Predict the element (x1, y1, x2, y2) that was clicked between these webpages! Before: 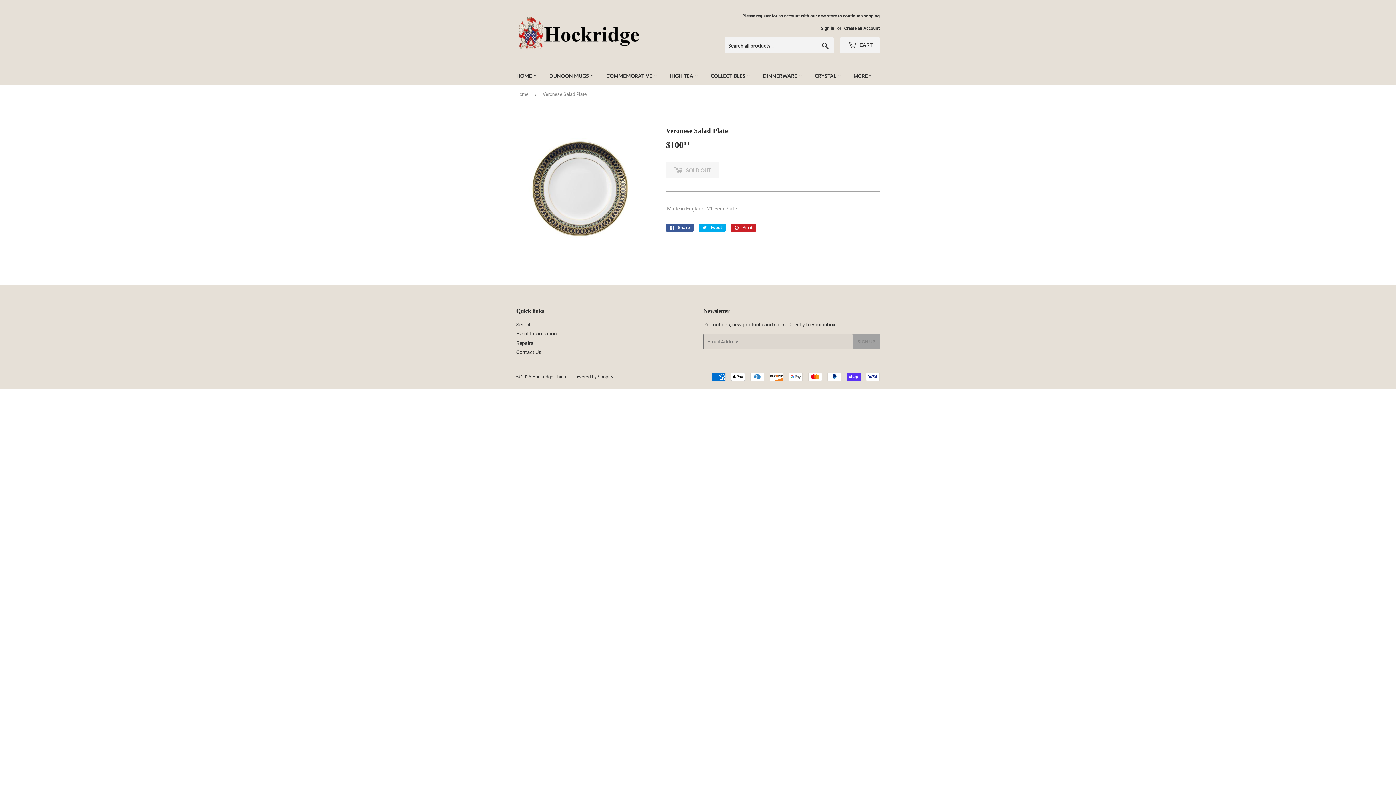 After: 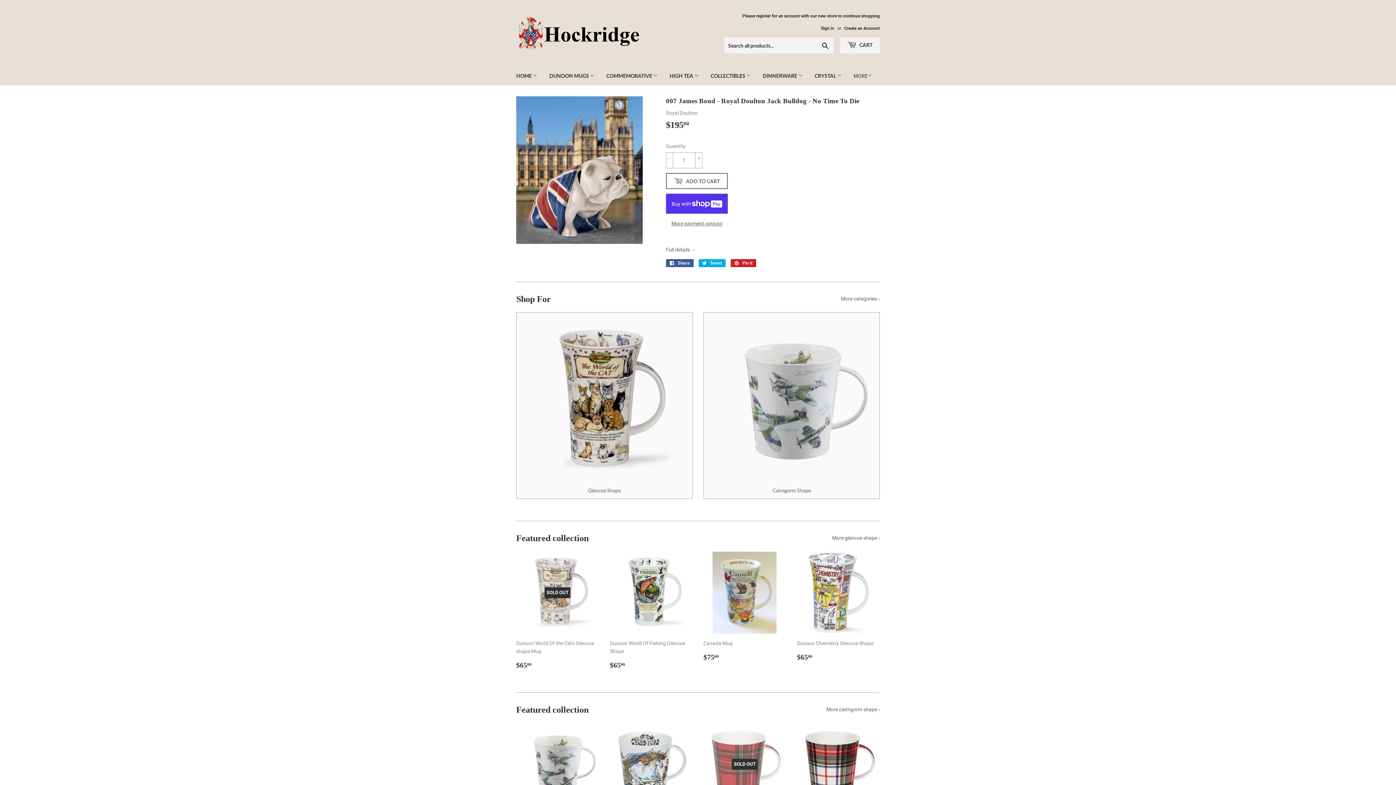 Action: label: Hockridge China bbox: (532, 374, 566, 379)